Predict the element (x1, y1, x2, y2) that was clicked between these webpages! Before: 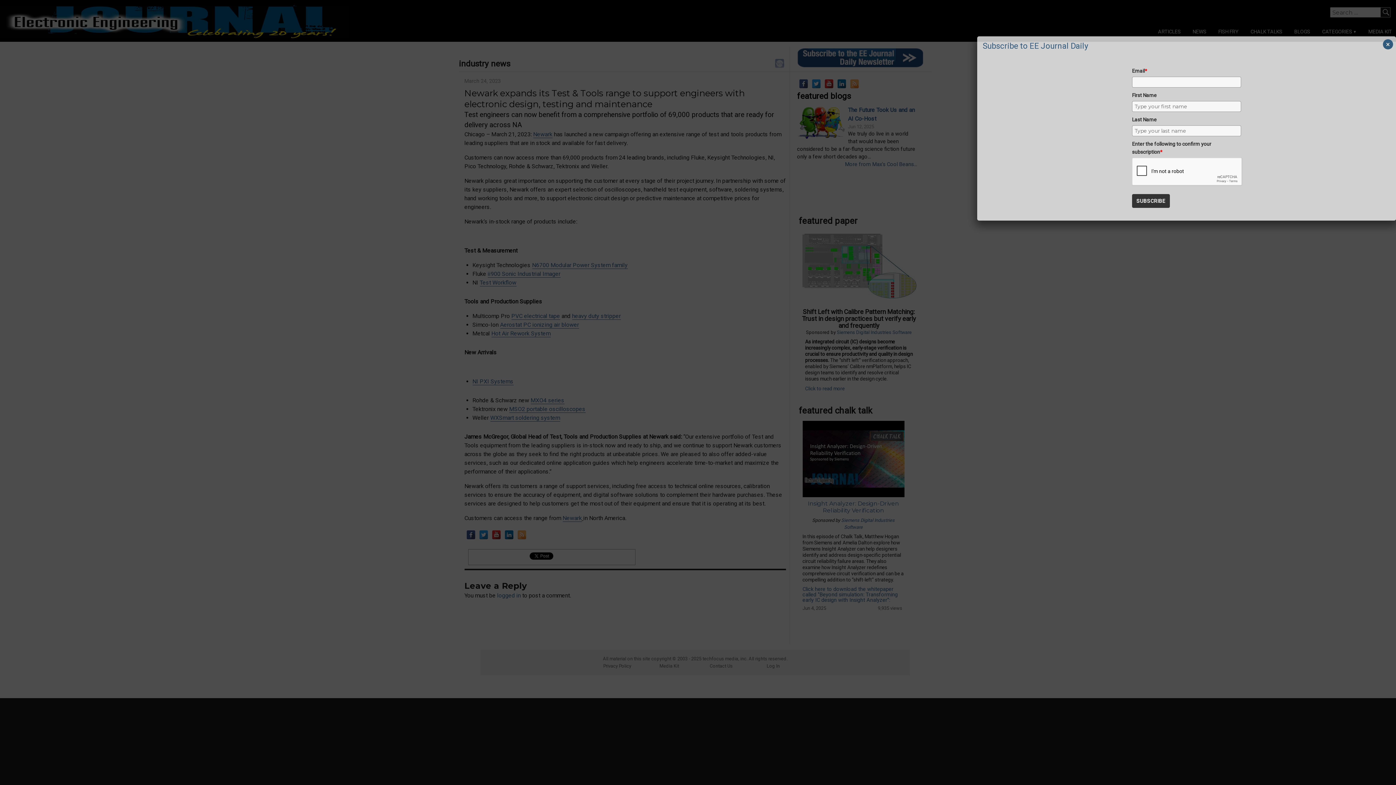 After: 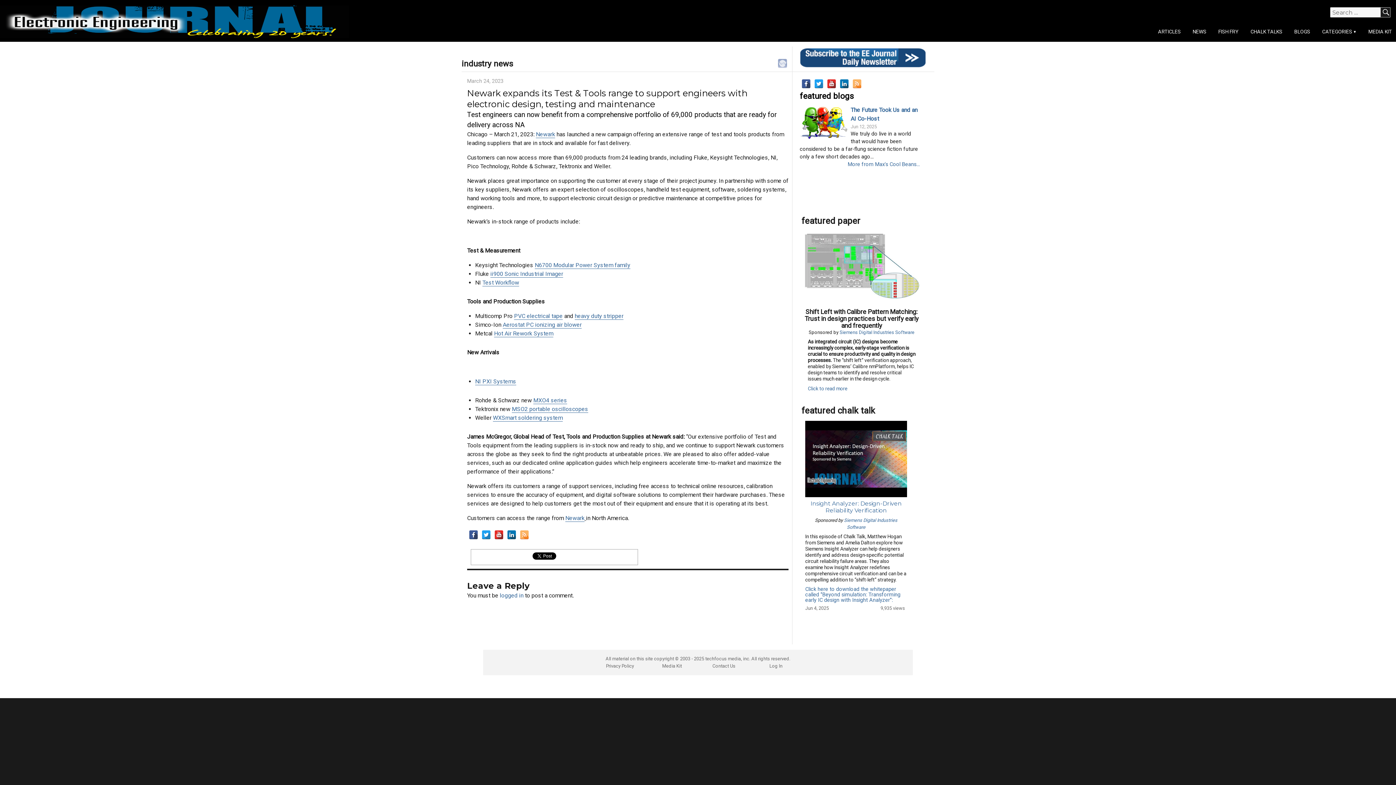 Action: bbox: (1383, 39, 1393, 49) label: Close